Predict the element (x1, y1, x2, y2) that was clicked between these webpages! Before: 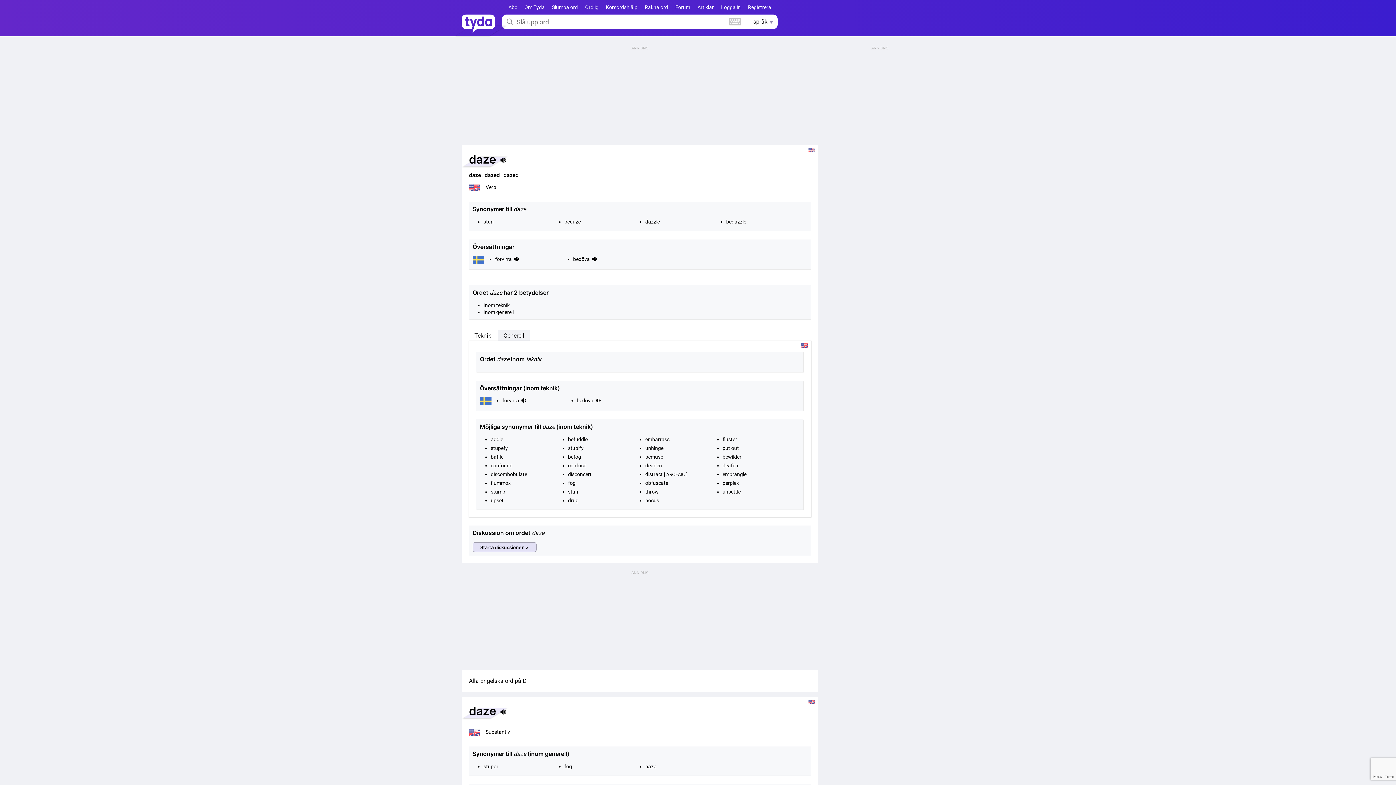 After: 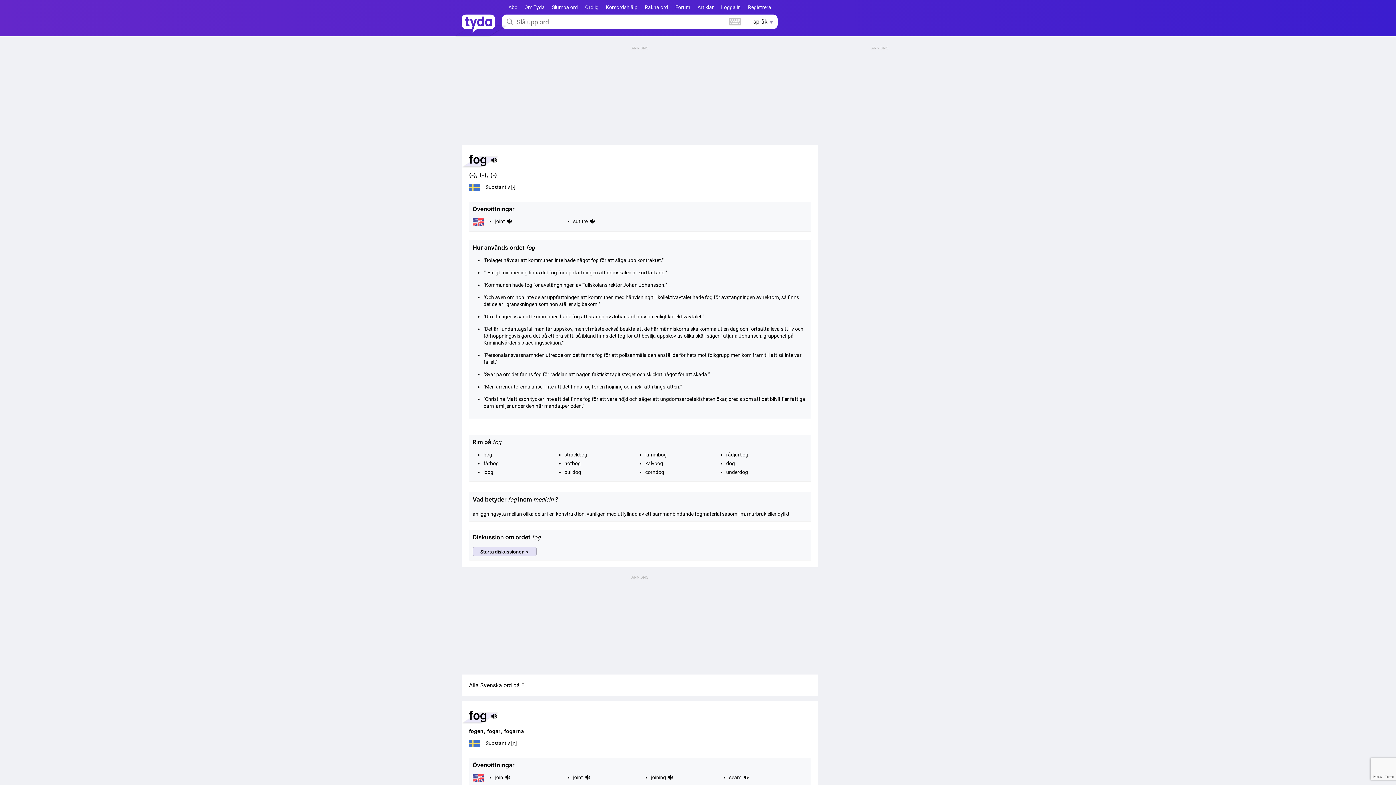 Action: label: fog bbox: (568, 480, 575, 486)